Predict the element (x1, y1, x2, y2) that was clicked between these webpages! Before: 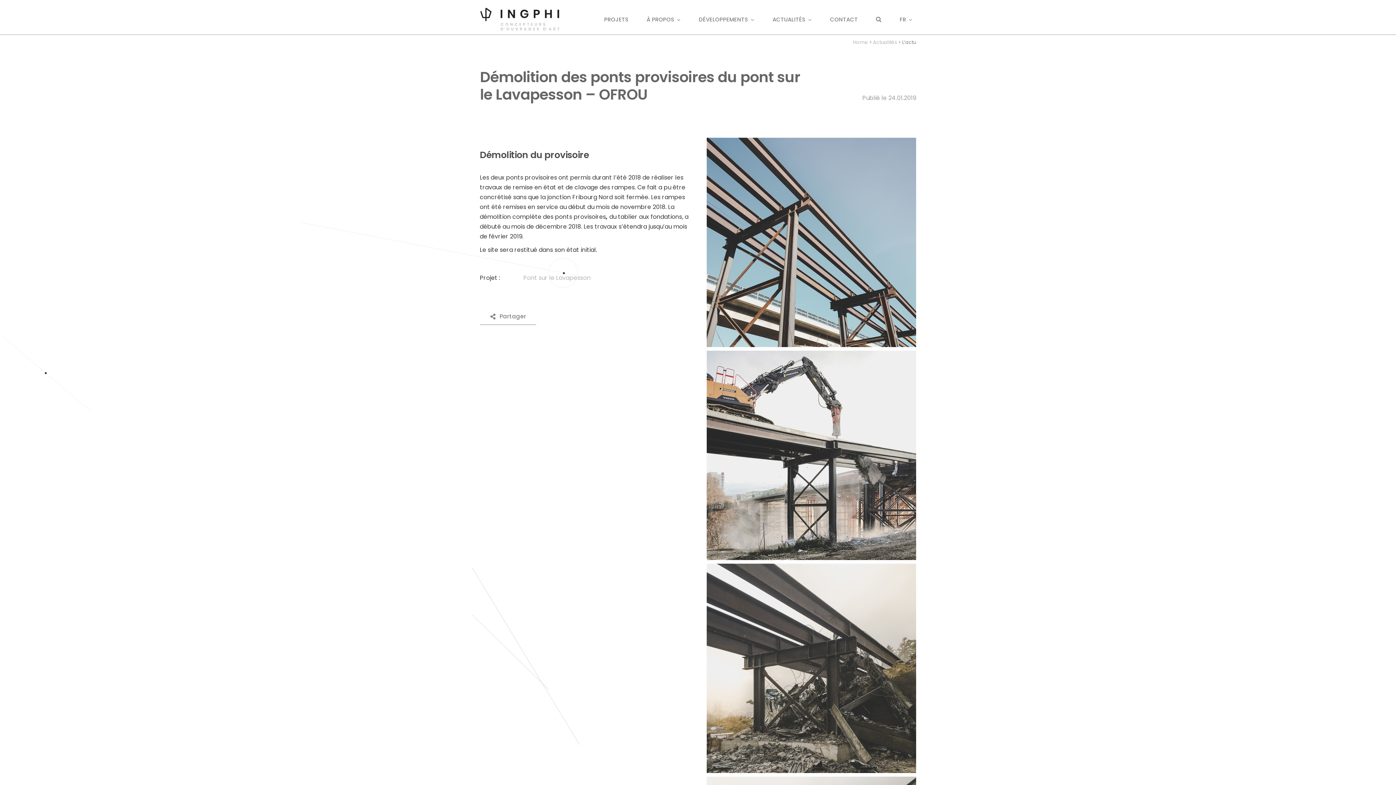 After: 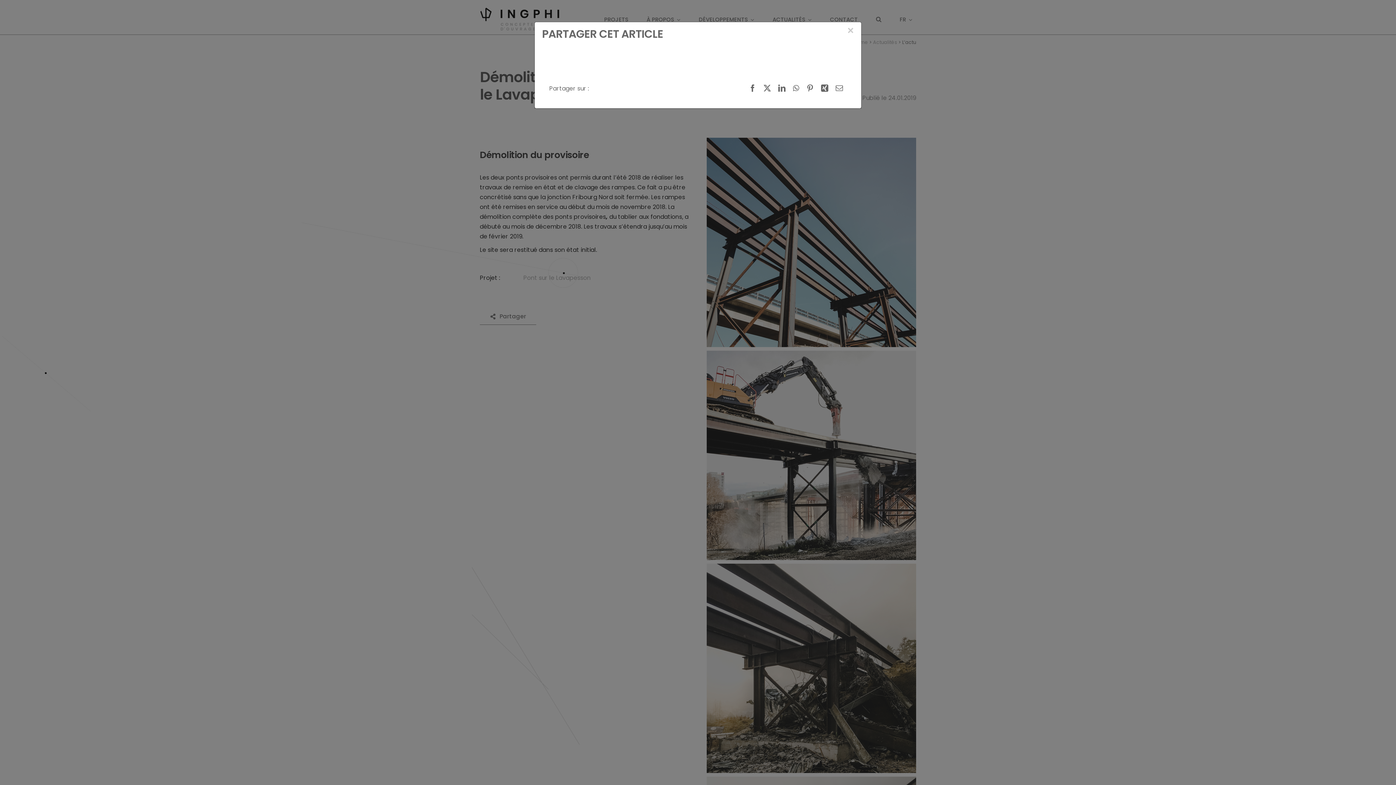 Action: bbox: (479, 308, 536, 325) label: Partager